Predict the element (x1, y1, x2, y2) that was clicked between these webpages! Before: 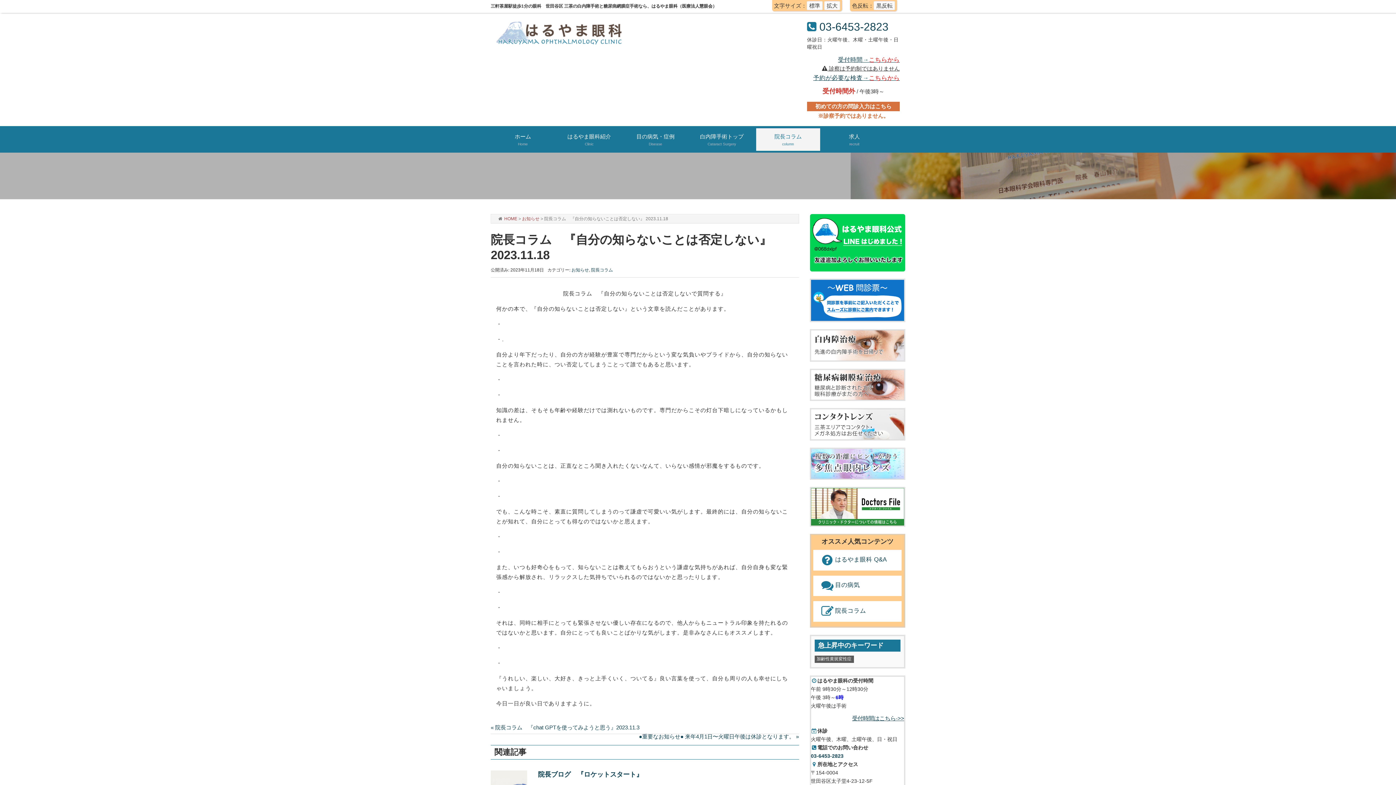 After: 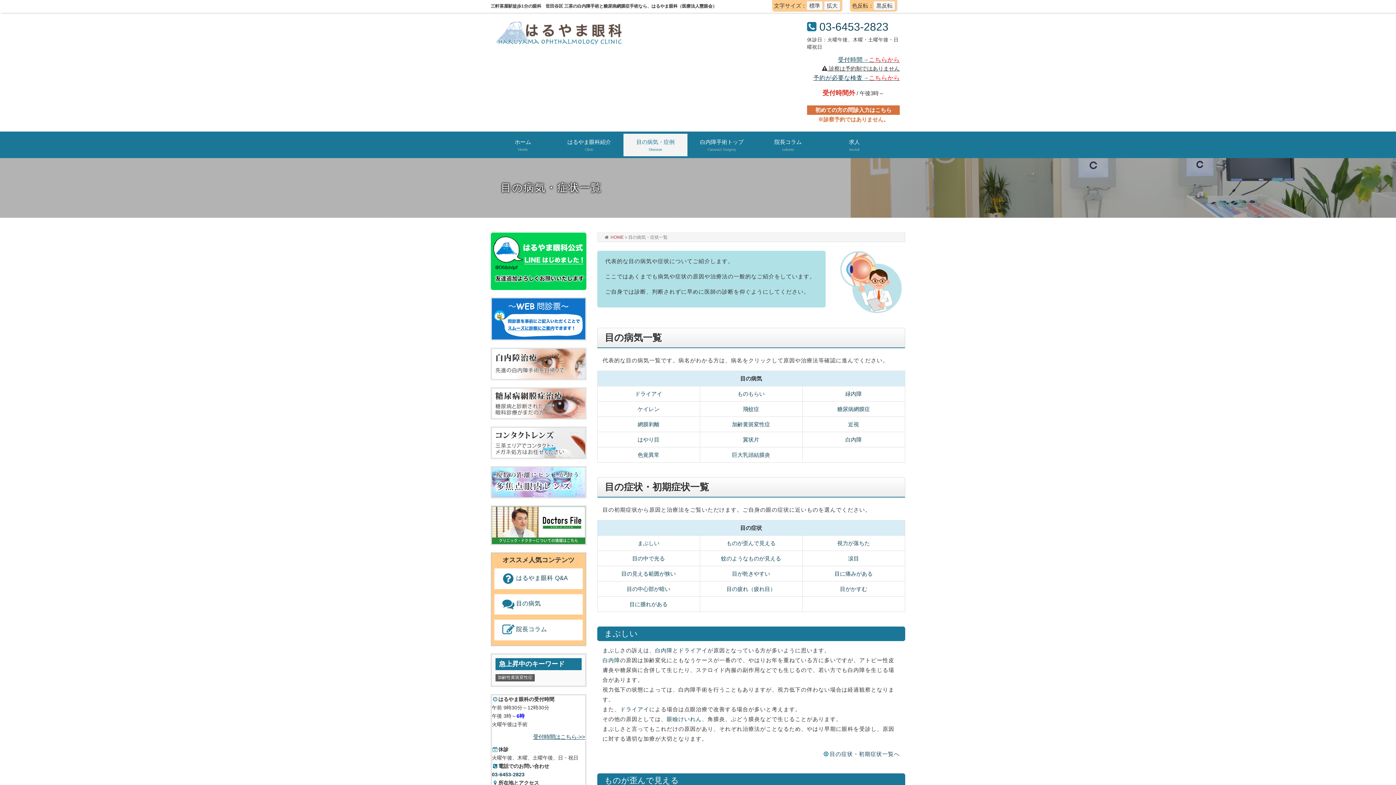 Action: label: 目の病気・症例
Disease bbox: (623, 128, 687, 150)